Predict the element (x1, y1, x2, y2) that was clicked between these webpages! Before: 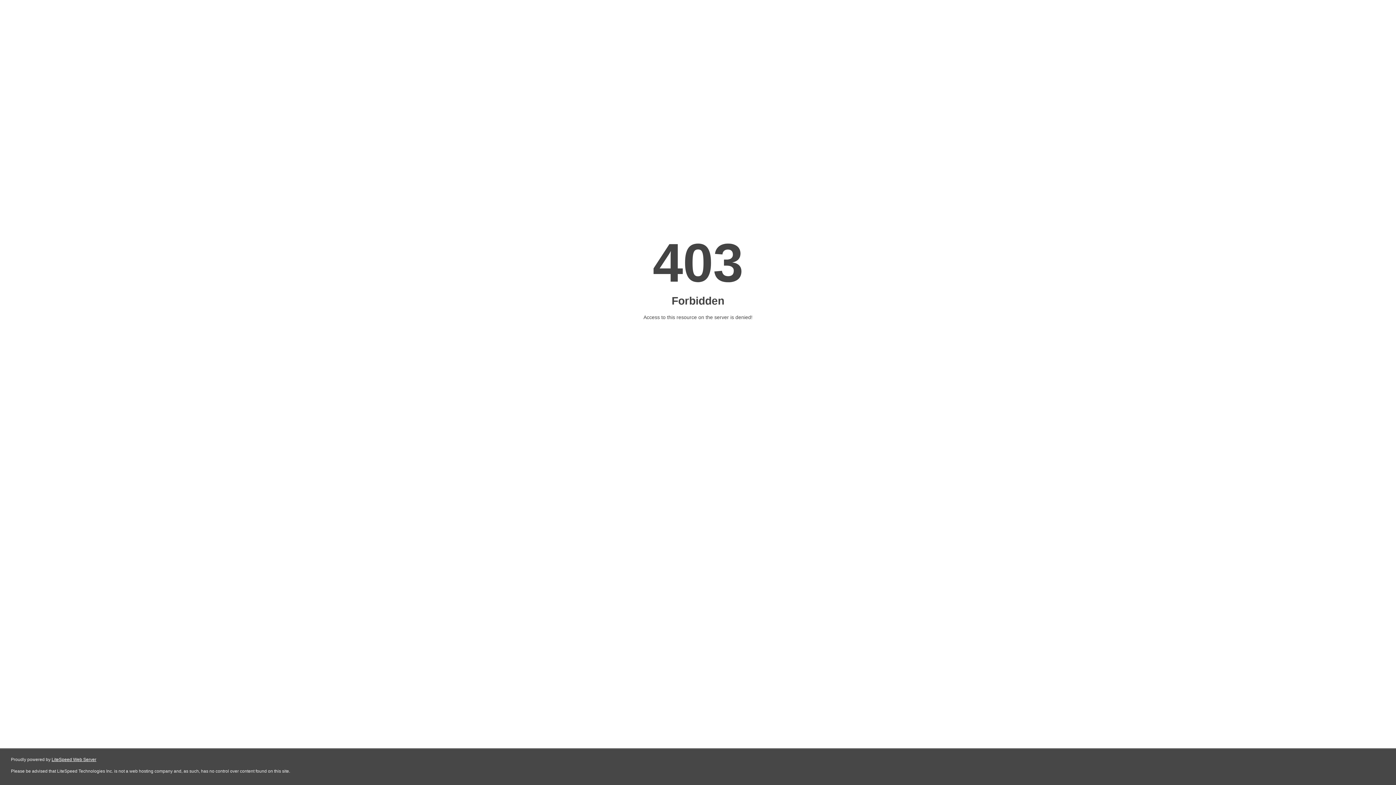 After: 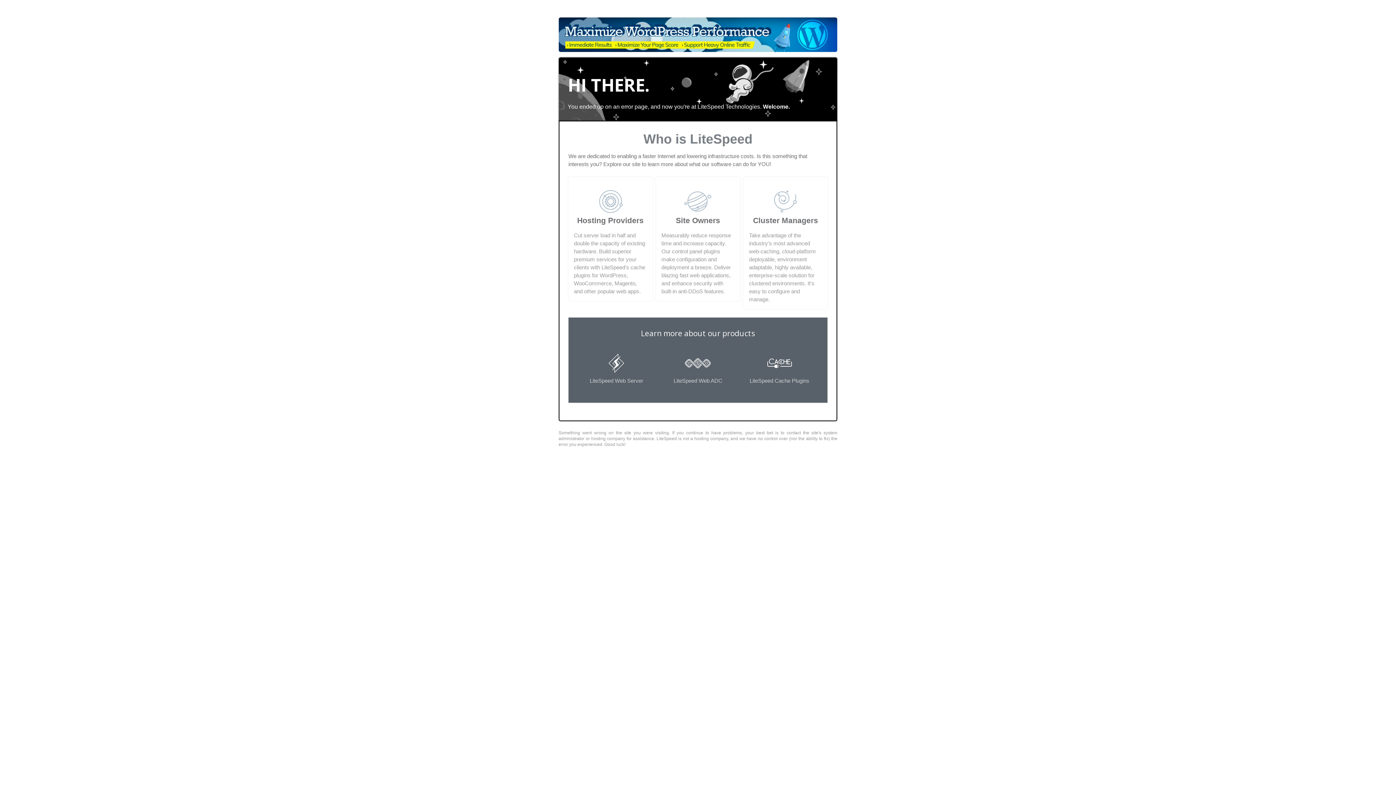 Action: label: LiteSpeed Web Server bbox: (51, 757, 96, 762)